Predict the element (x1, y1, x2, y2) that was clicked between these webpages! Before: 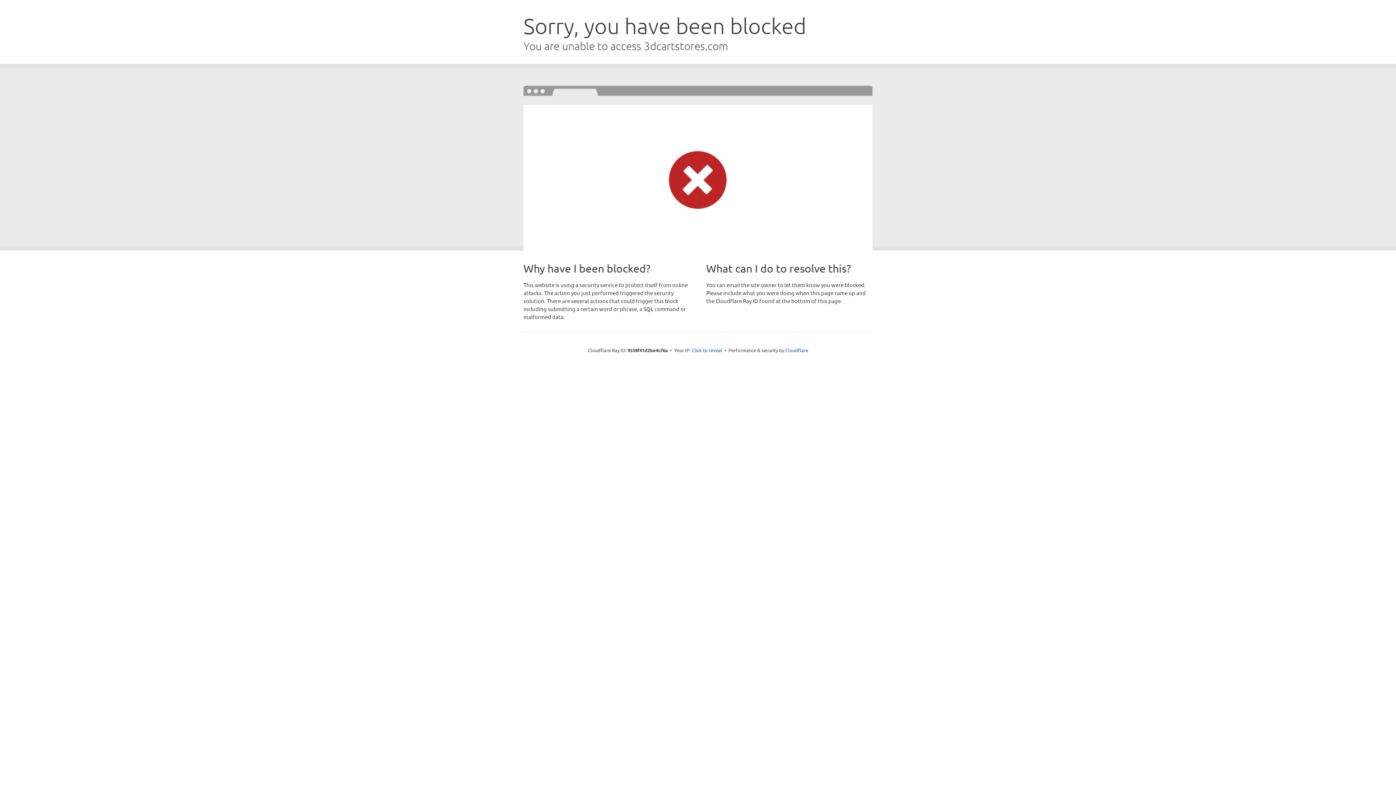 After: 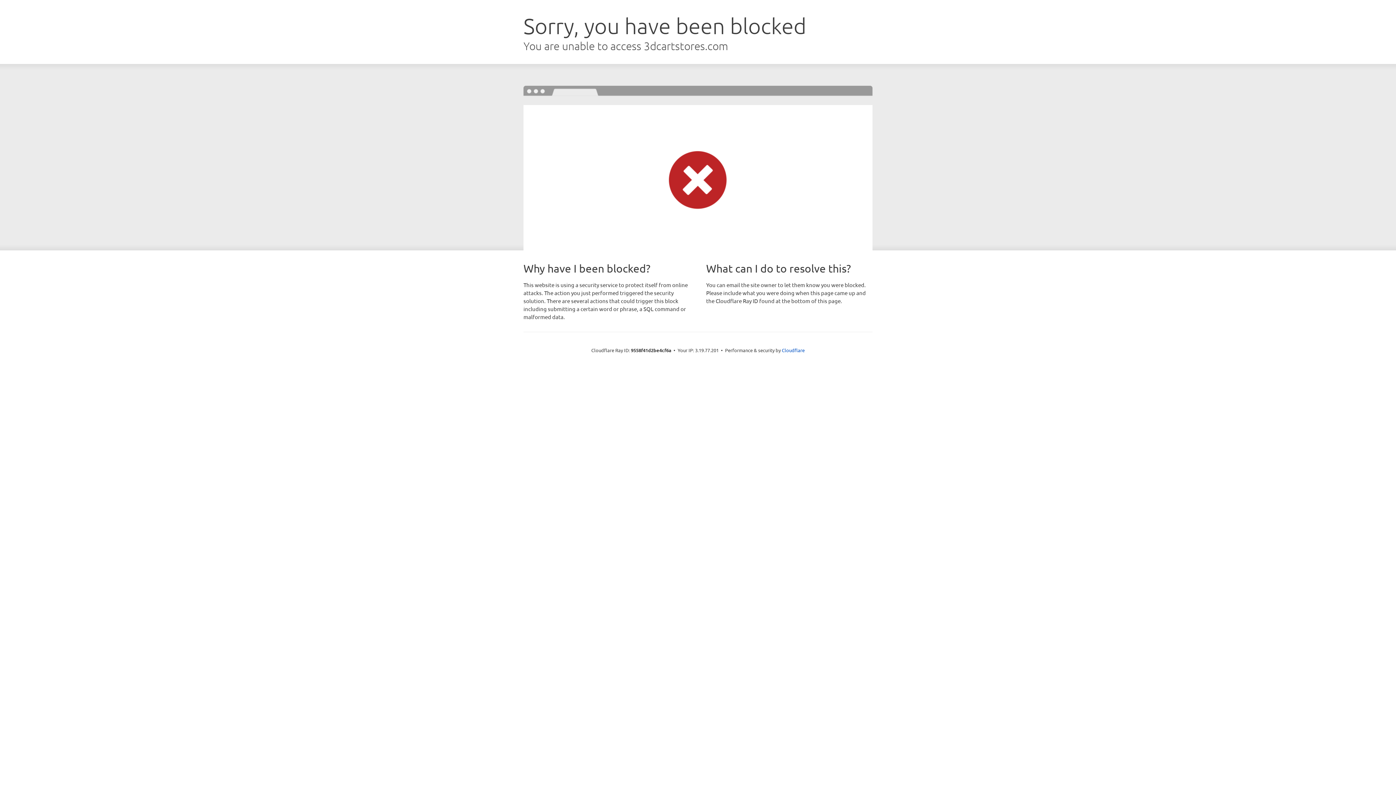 Action: bbox: (691, 346, 722, 353) label: Click to reveal